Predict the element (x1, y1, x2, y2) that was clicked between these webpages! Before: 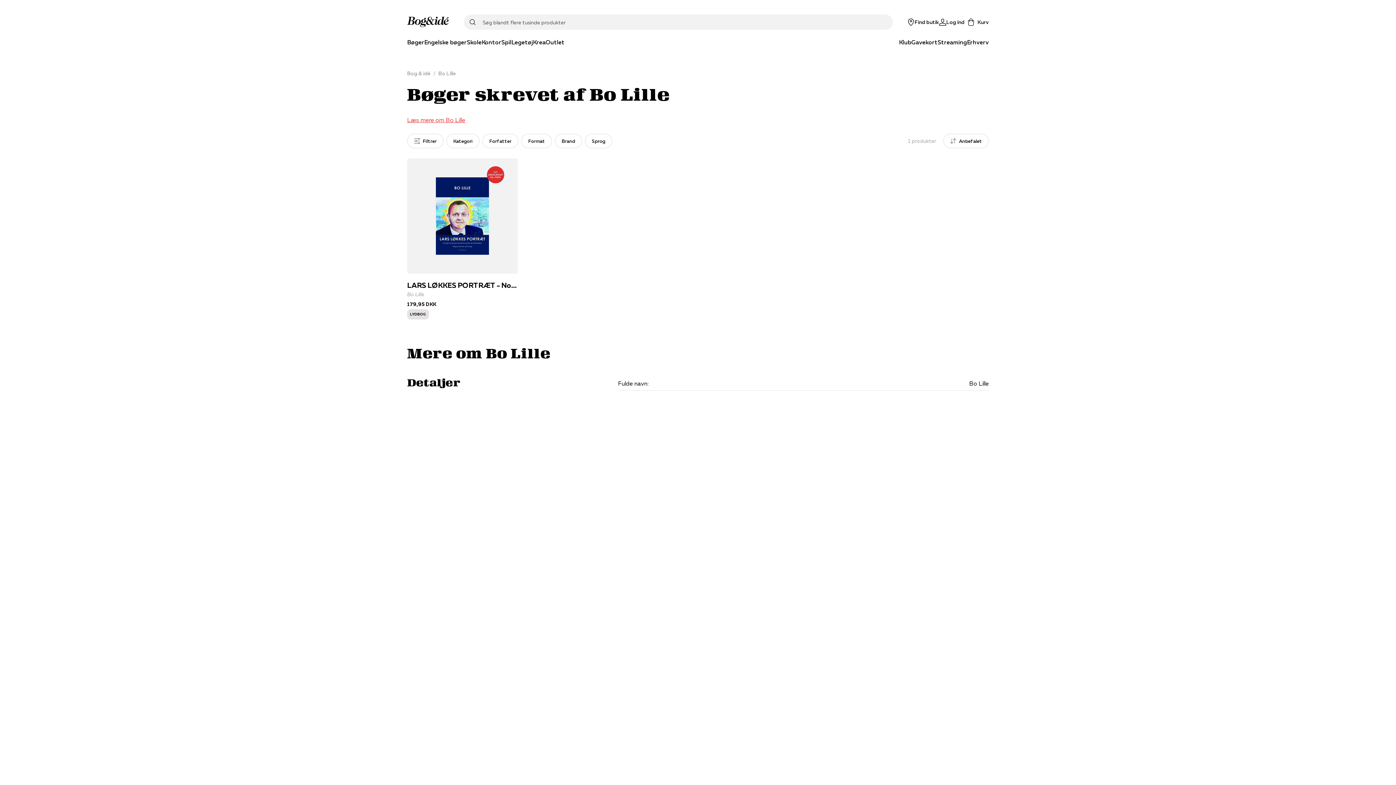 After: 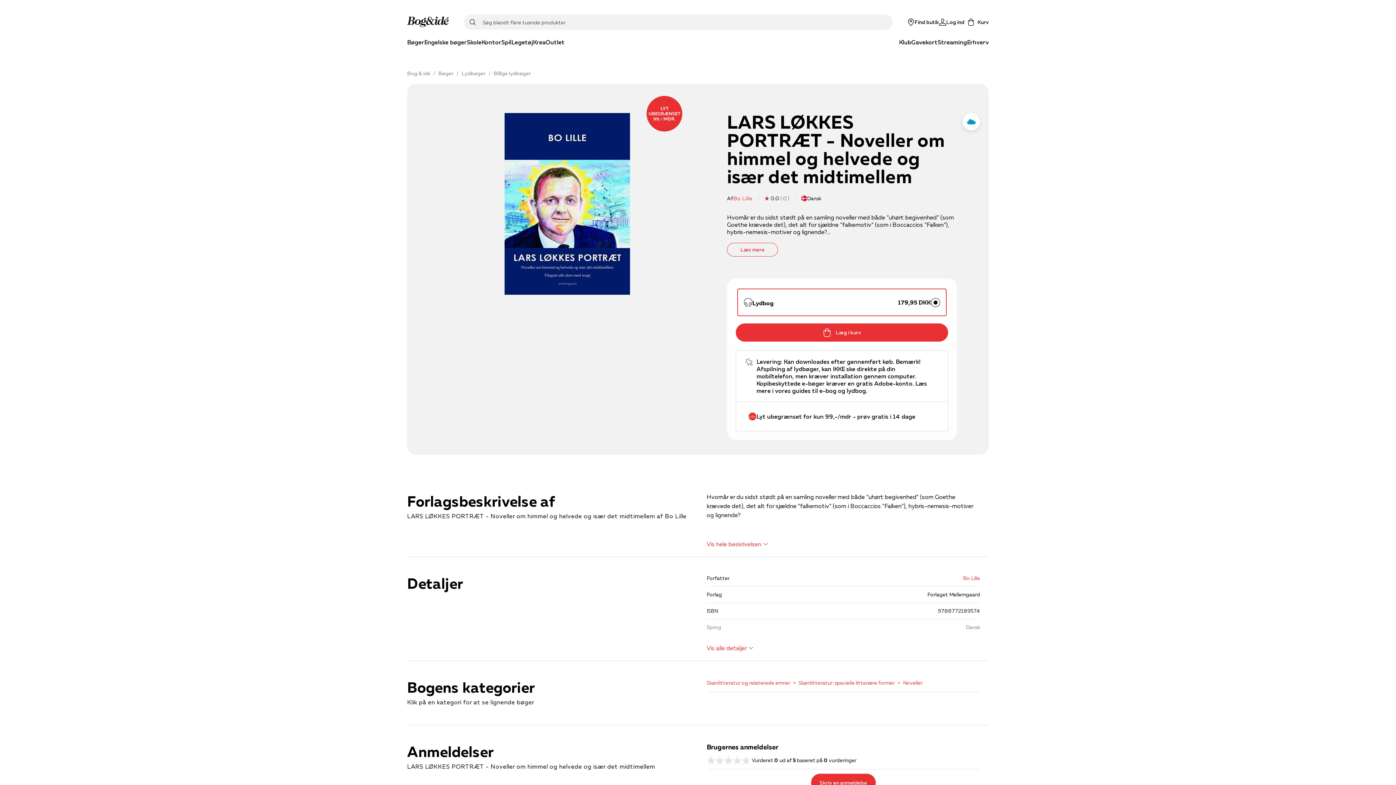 Action: label: LARS LØKKES PORTRÆT - Noveller om himmel og helvede og især det midtimellem bbox: (407, 158, 517, 324)